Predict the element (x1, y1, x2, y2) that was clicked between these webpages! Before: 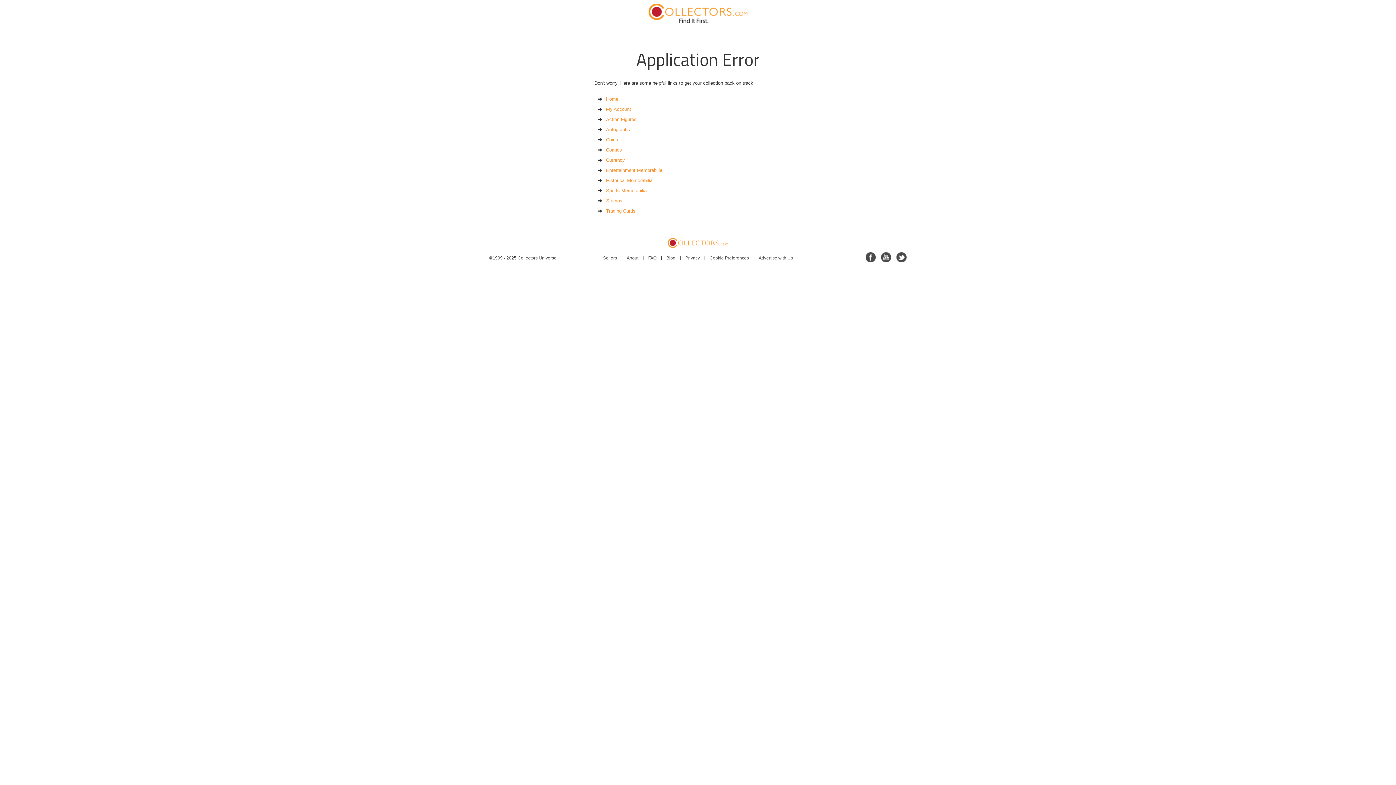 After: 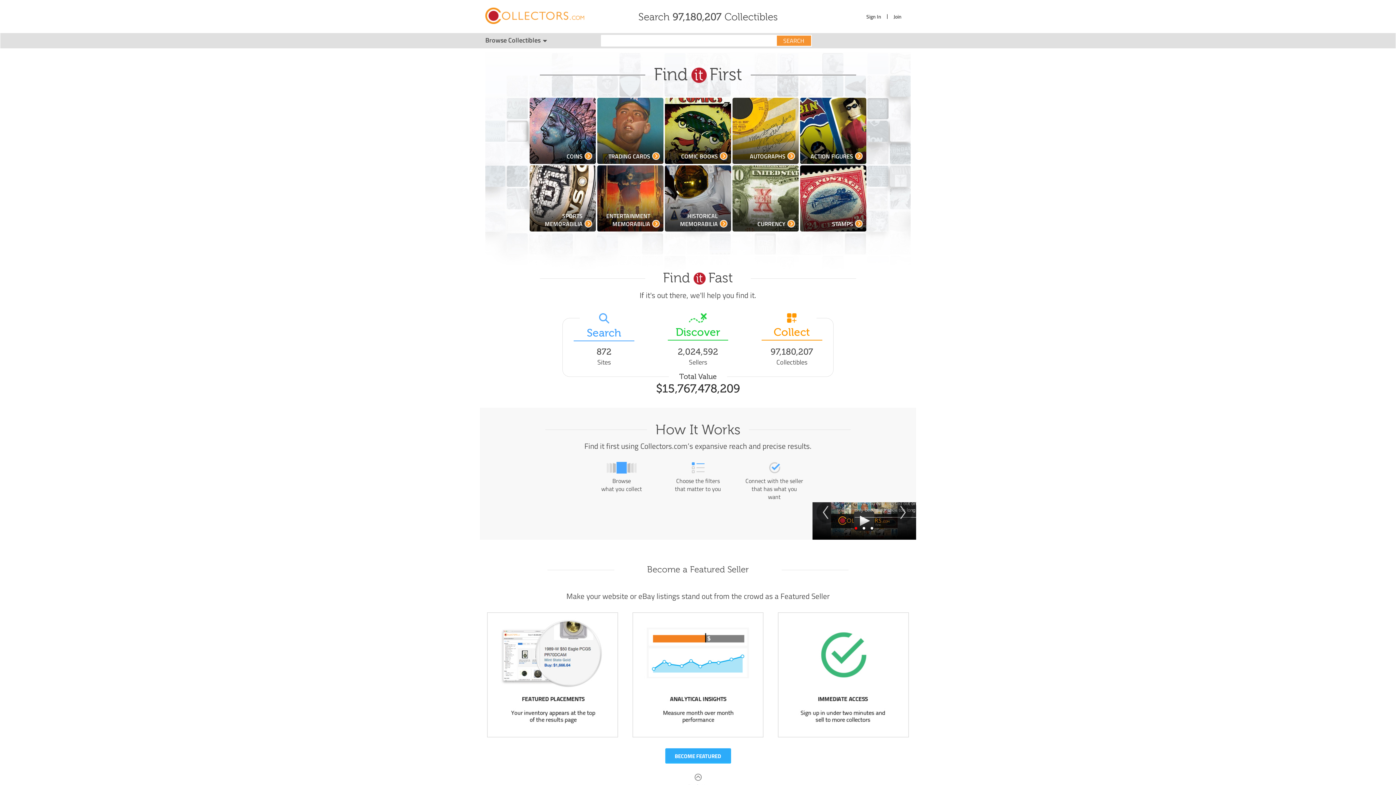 Action: bbox: (485, 3, 910, 23)